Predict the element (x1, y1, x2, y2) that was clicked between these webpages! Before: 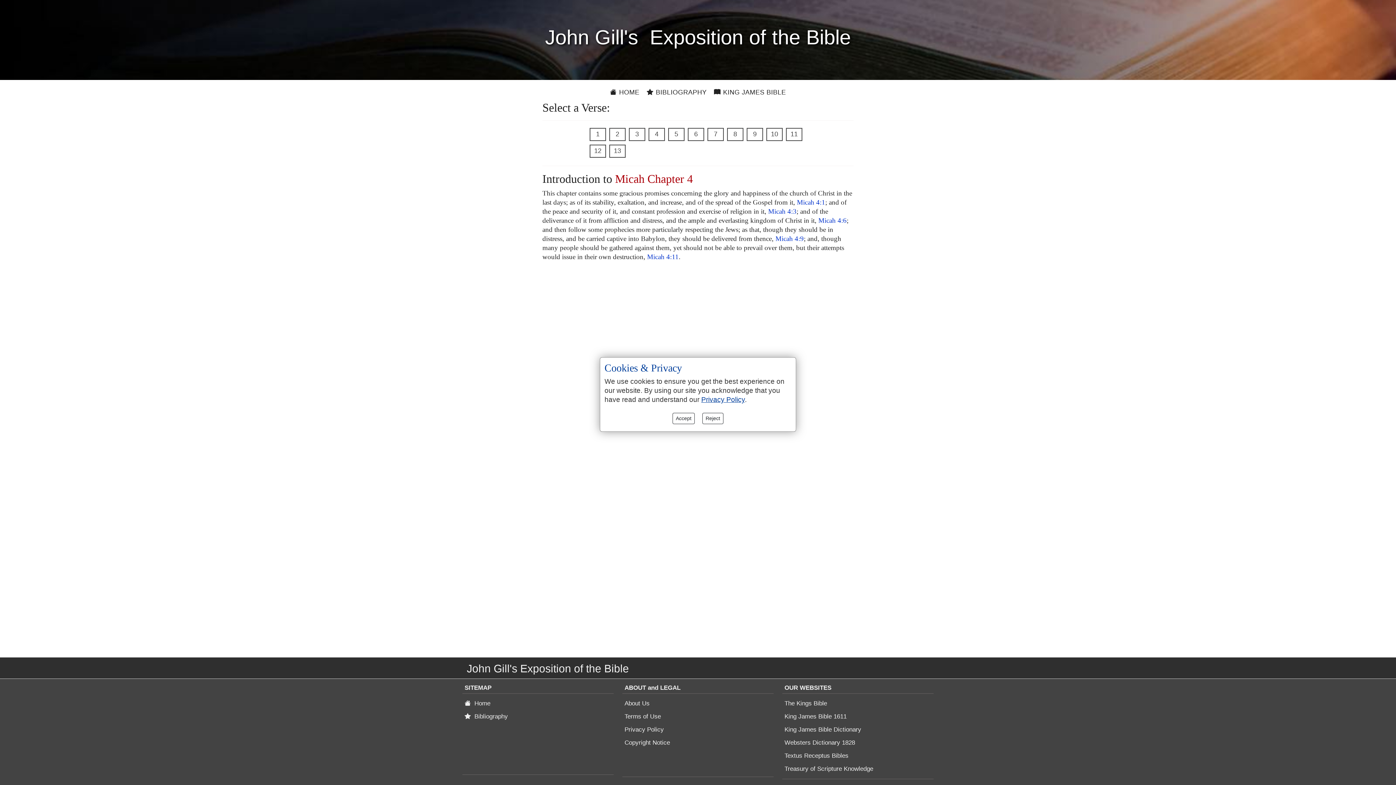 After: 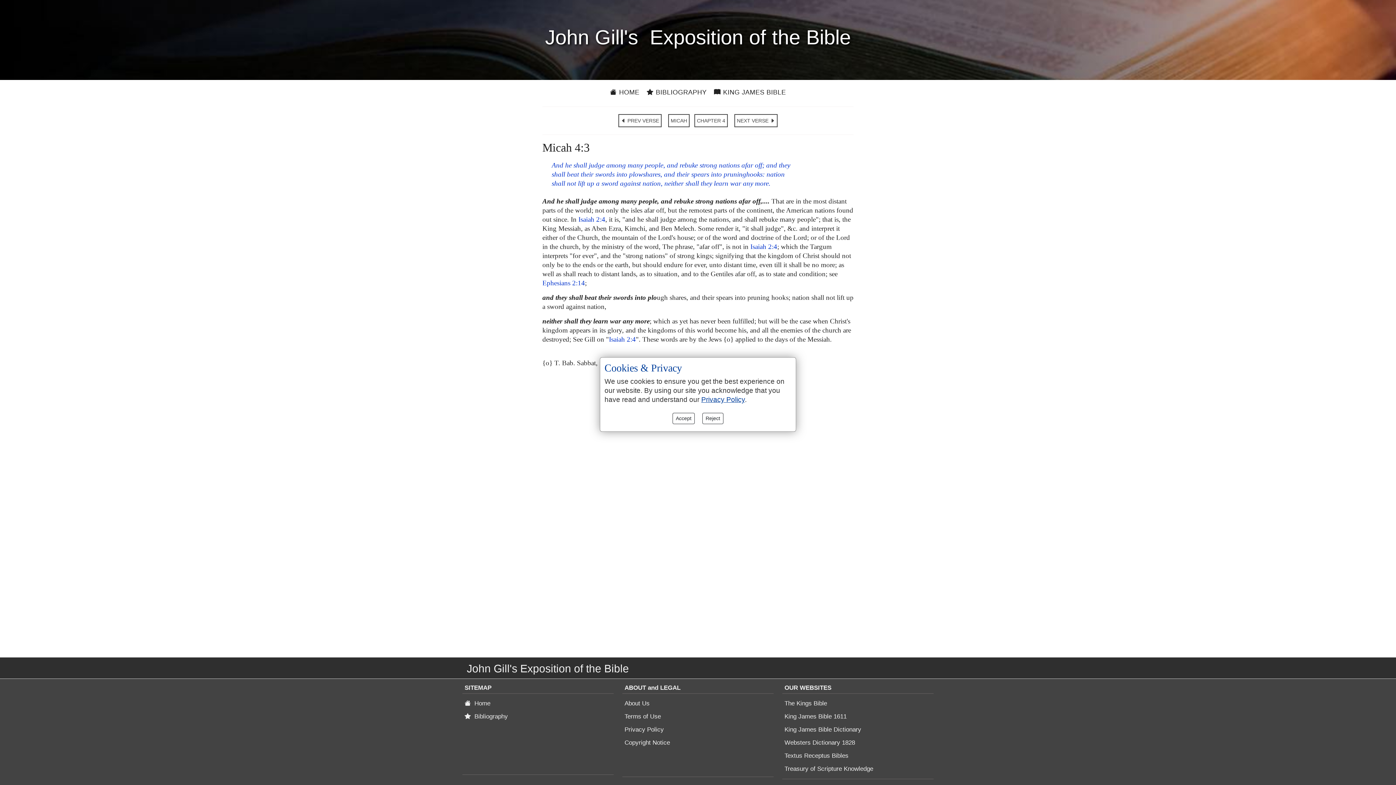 Action: bbox: (629, 128, 645, 141) label: 3